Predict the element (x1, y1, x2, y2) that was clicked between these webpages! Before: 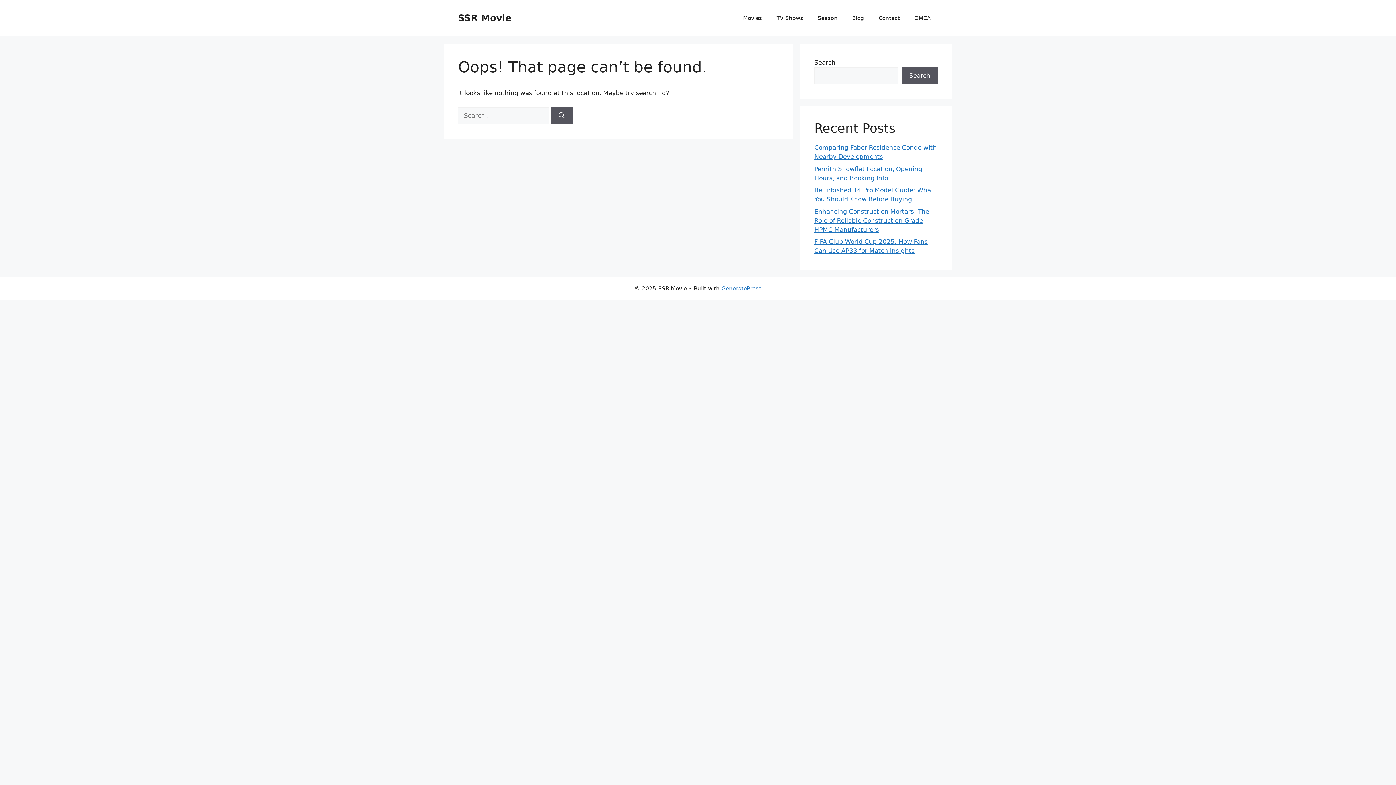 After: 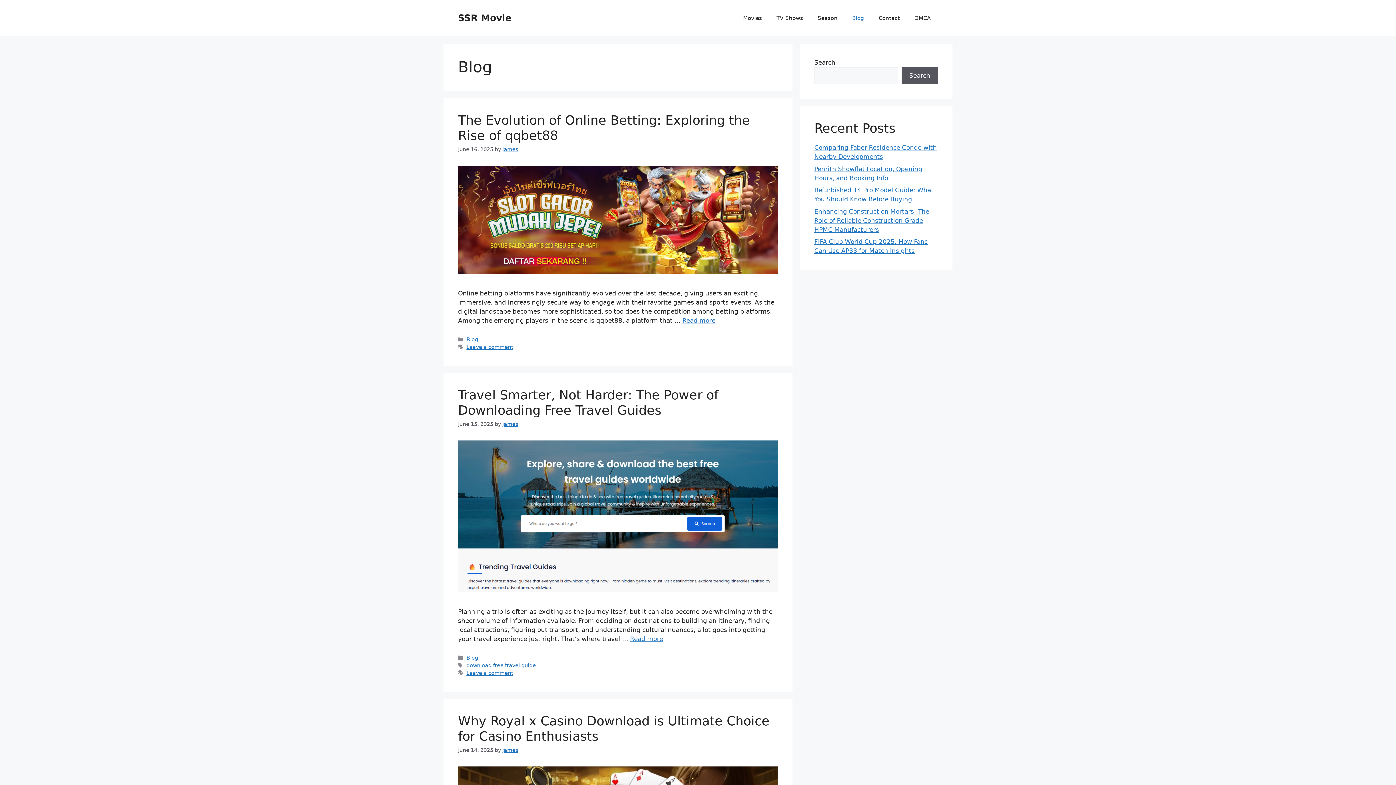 Action: label: Blog bbox: (845, 7, 871, 29)